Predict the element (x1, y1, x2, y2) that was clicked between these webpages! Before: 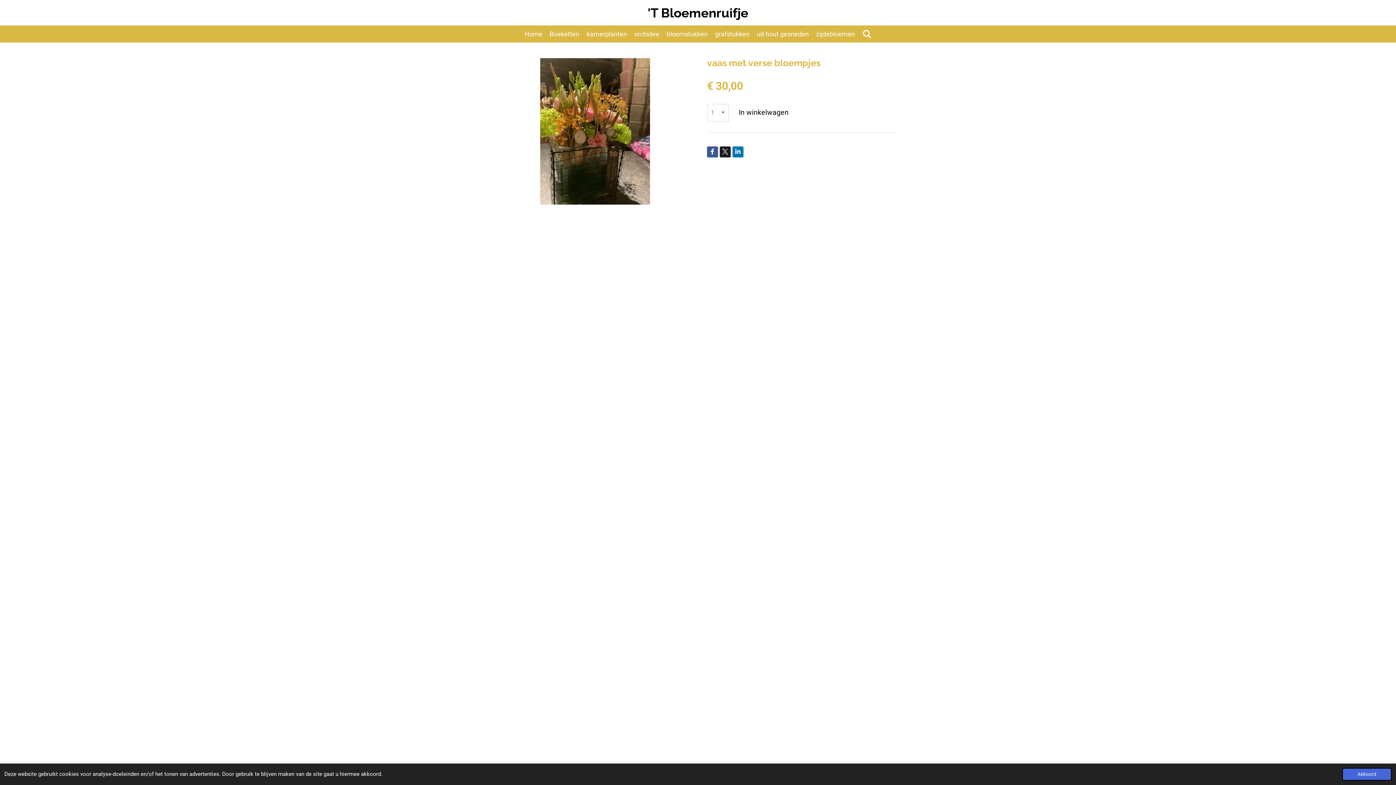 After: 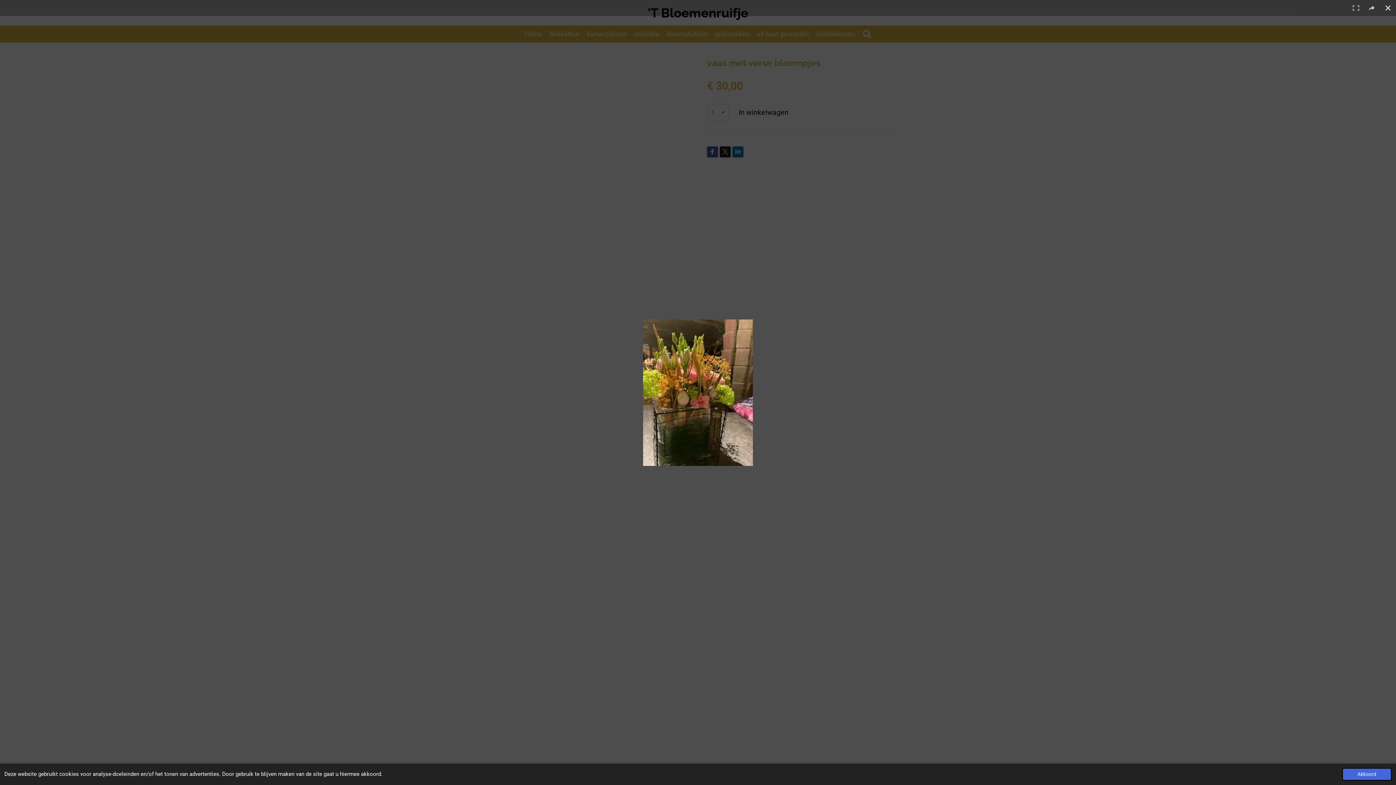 Action: bbox: (500, 58, 689, 204)